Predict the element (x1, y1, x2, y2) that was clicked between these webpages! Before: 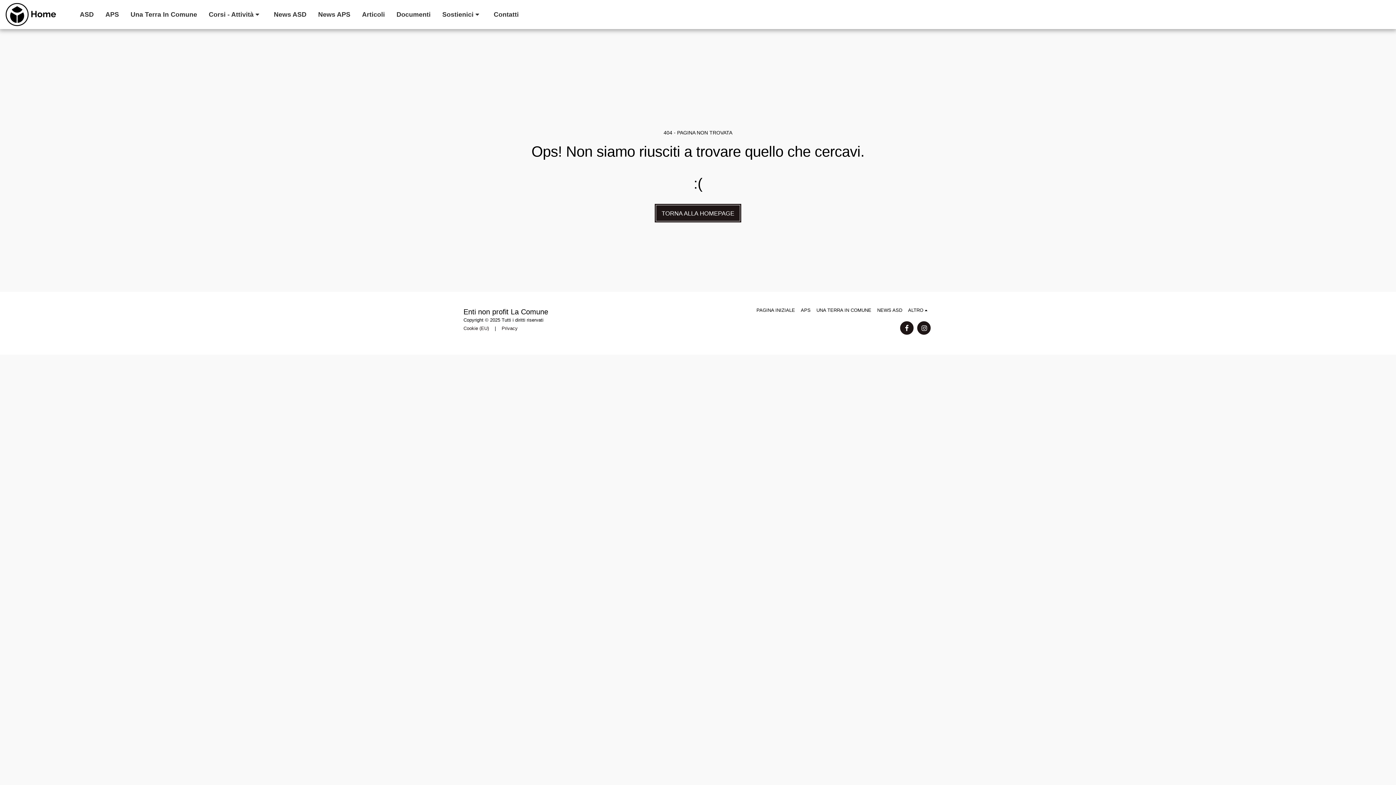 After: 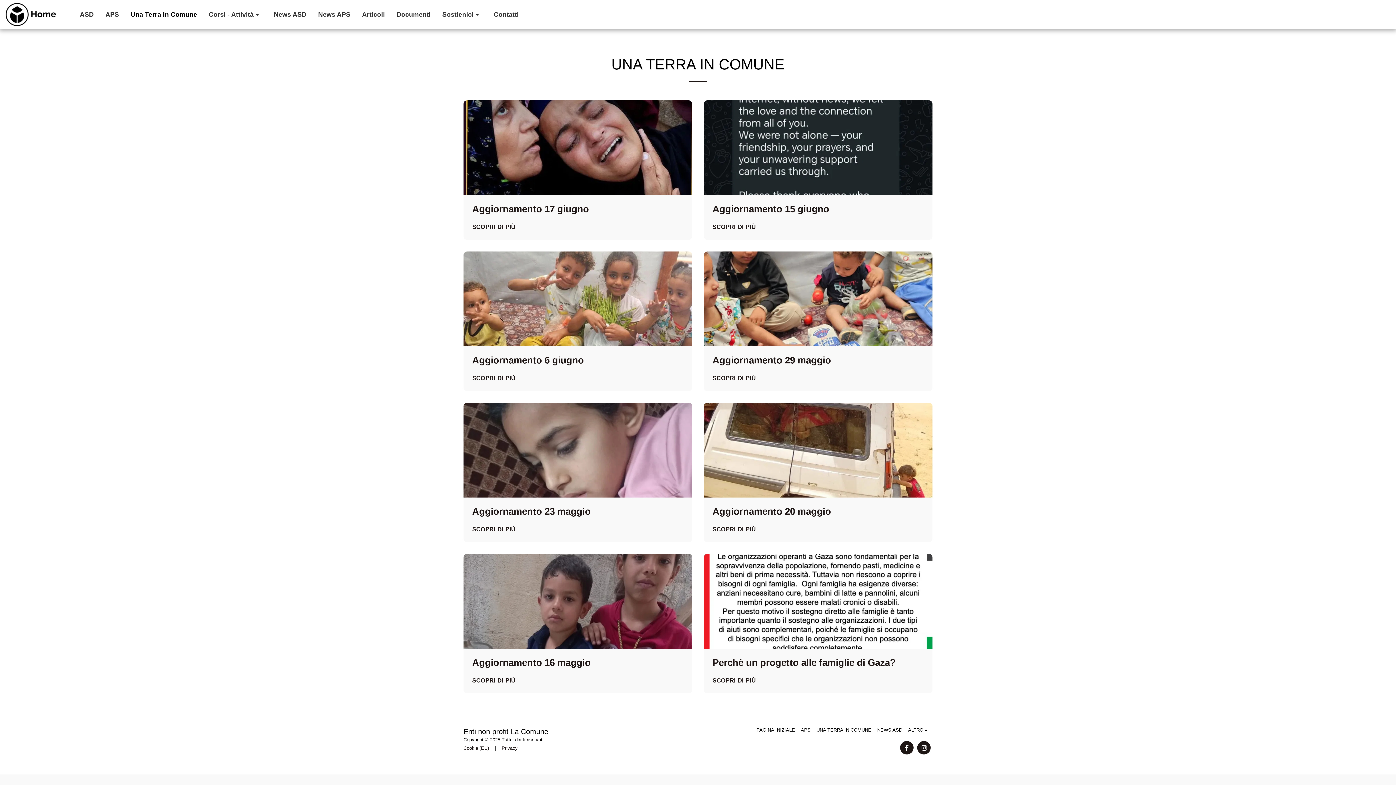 Action: label: UNA TERRA IN COMUNE bbox: (816, 306, 871, 314)